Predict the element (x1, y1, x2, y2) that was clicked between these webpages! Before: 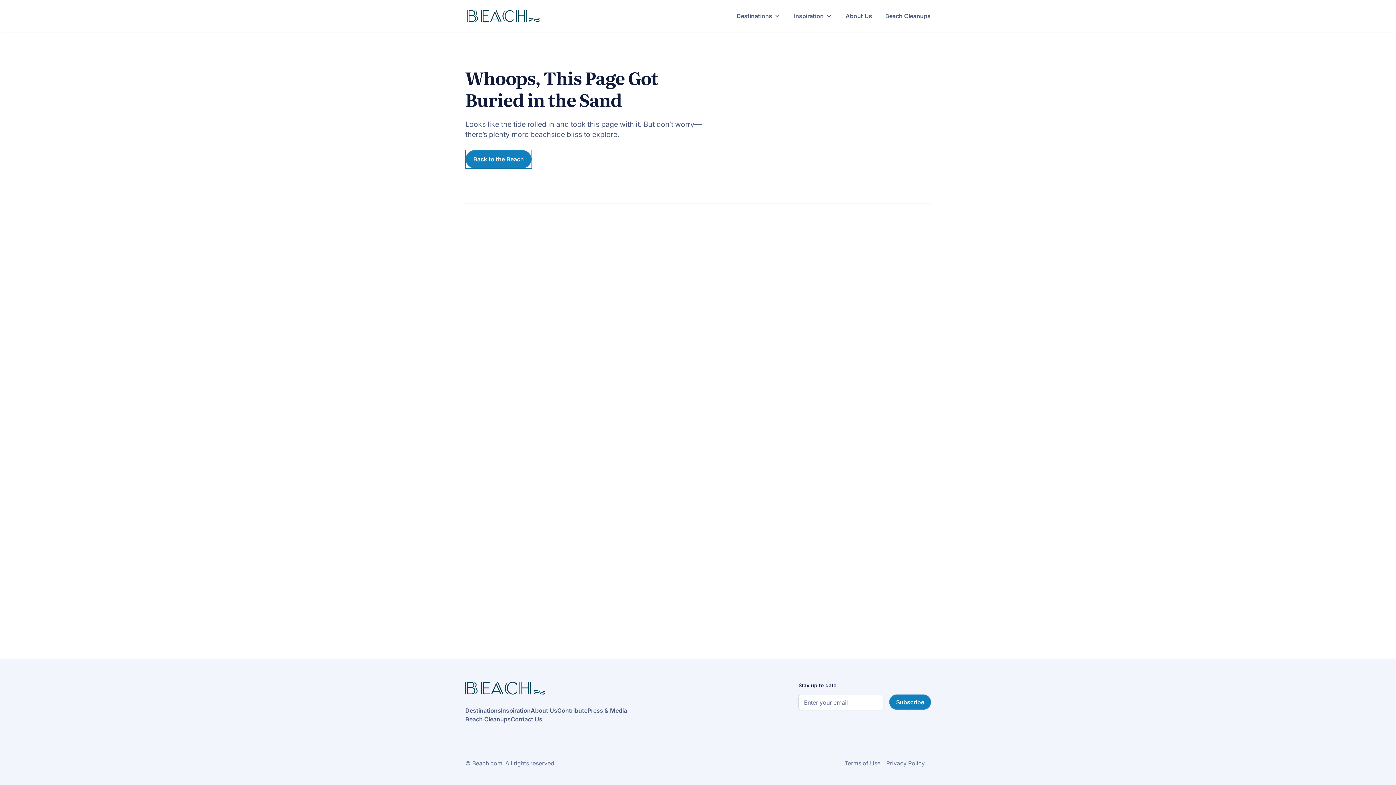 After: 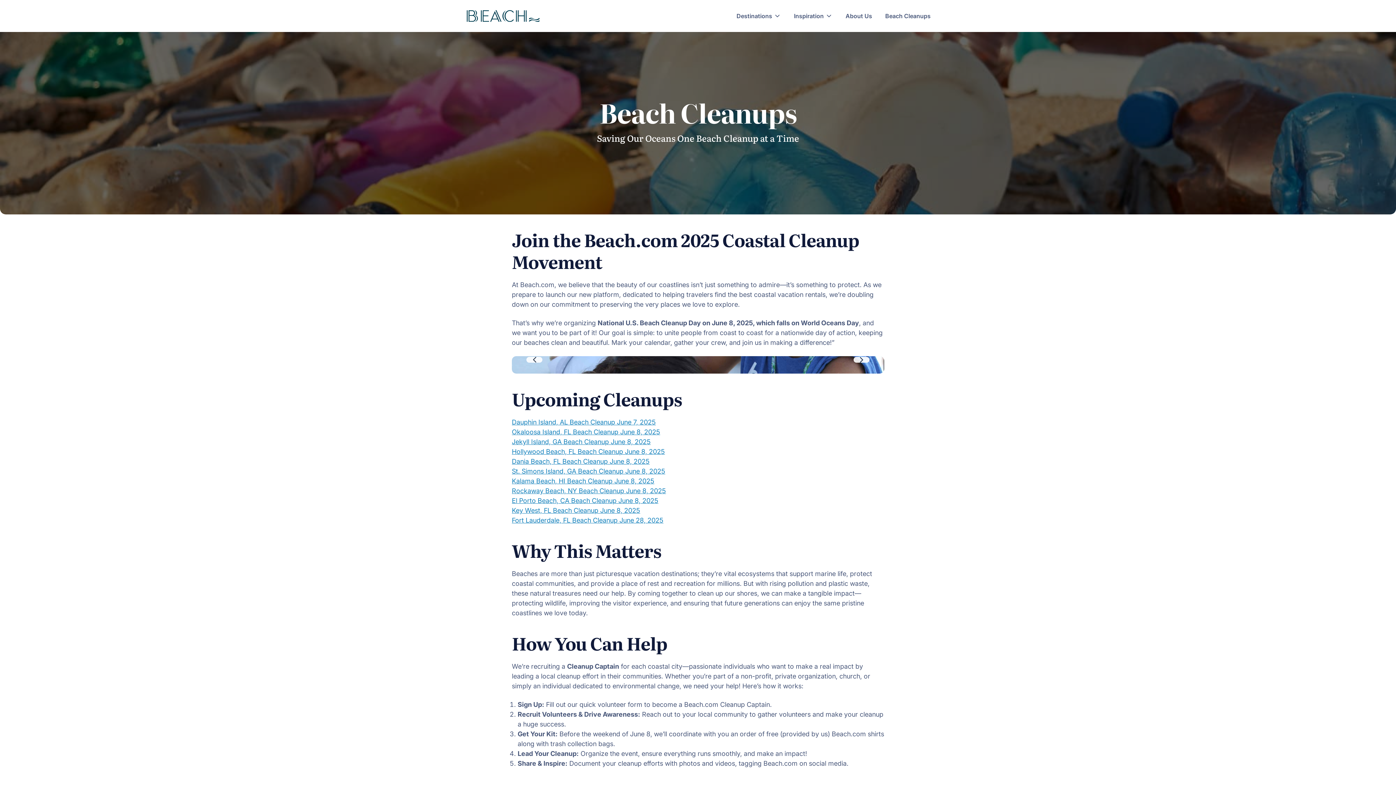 Action: bbox: (465, 716, 510, 723) label: Beach Cleanups